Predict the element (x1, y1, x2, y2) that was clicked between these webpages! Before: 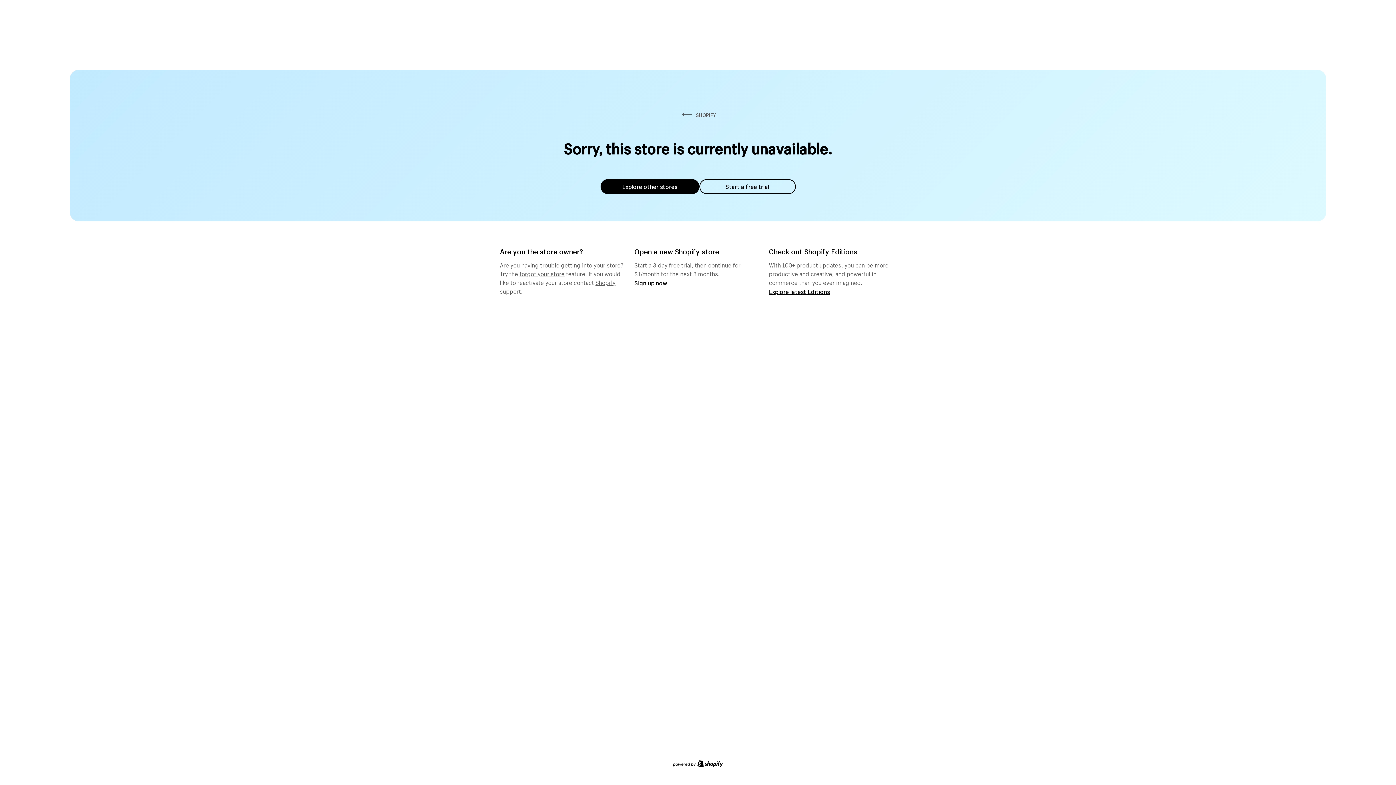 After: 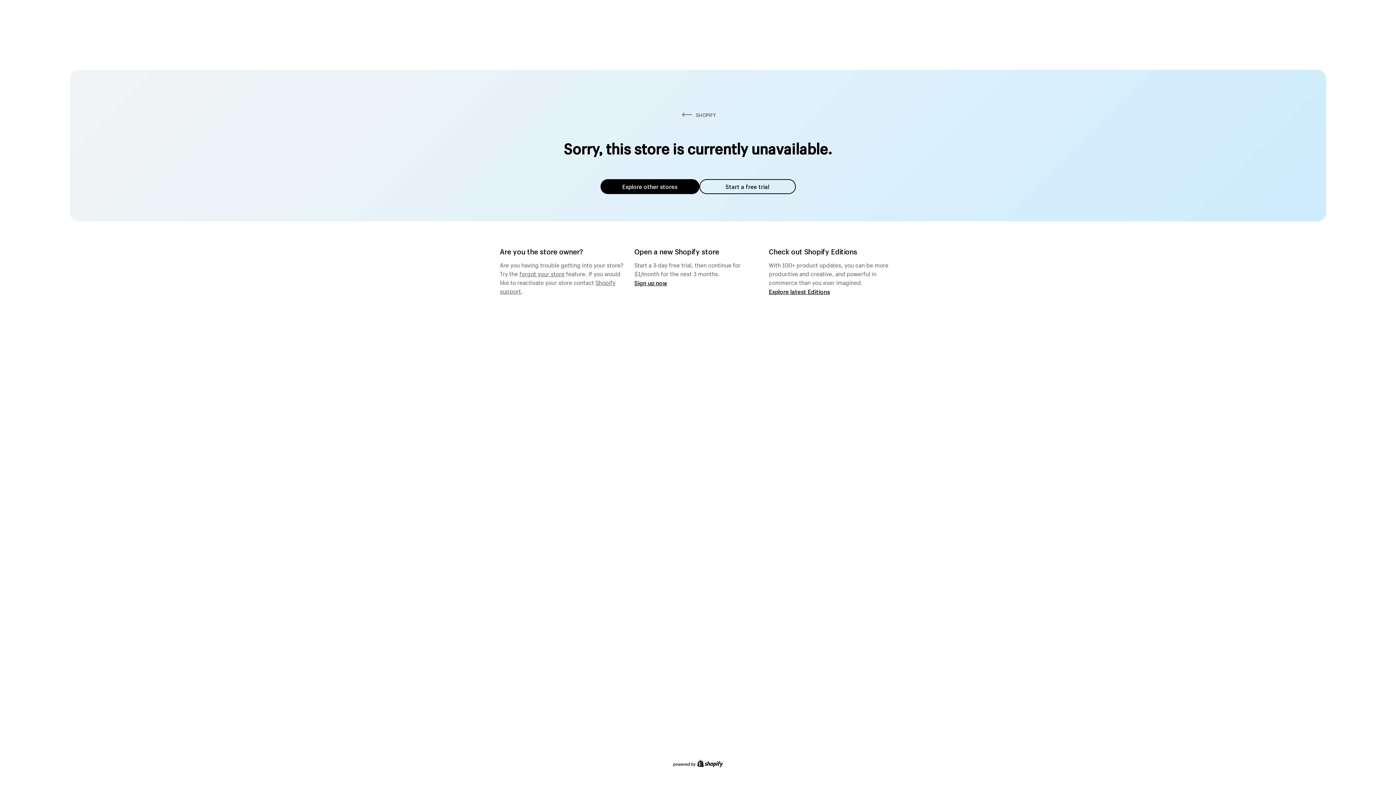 Action: bbox: (519, 268, 564, 277) label: forgot your store